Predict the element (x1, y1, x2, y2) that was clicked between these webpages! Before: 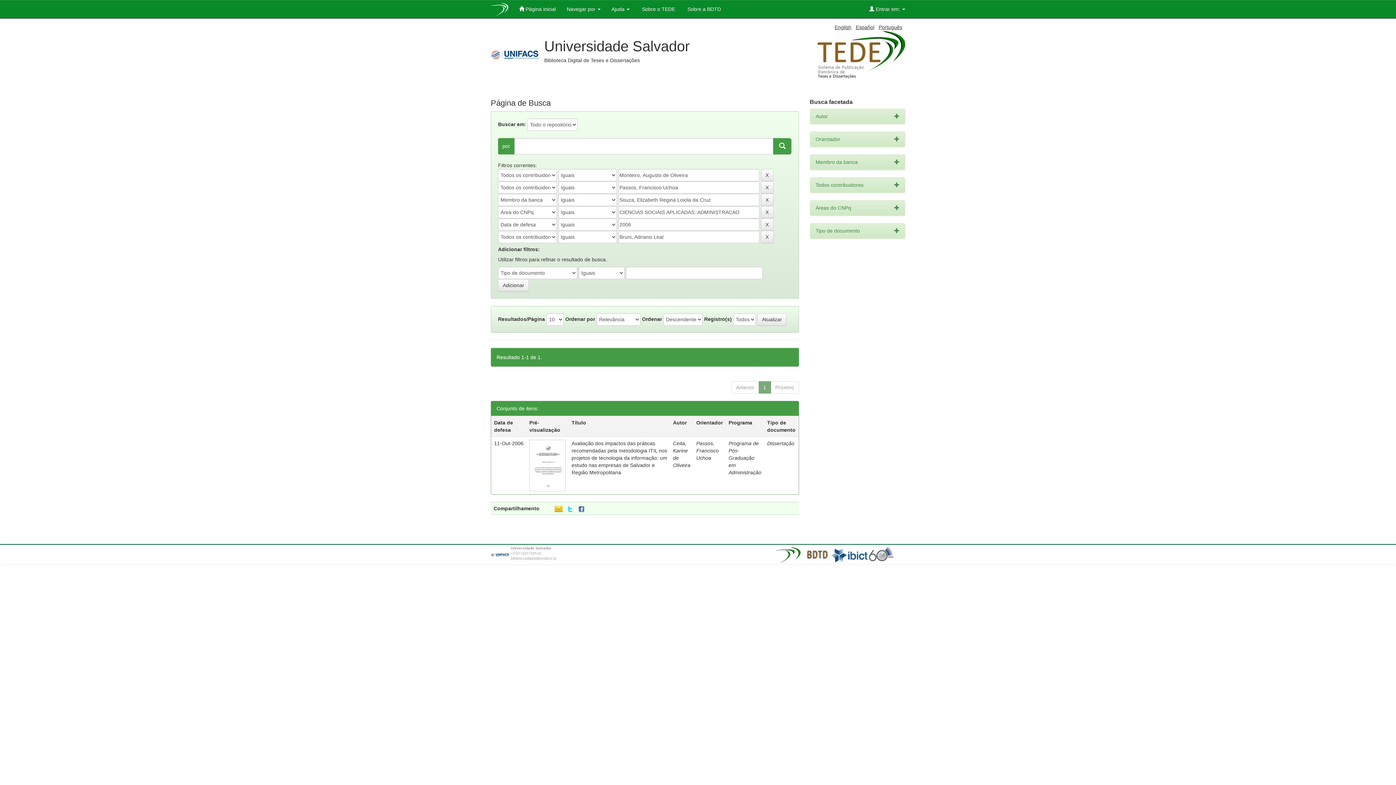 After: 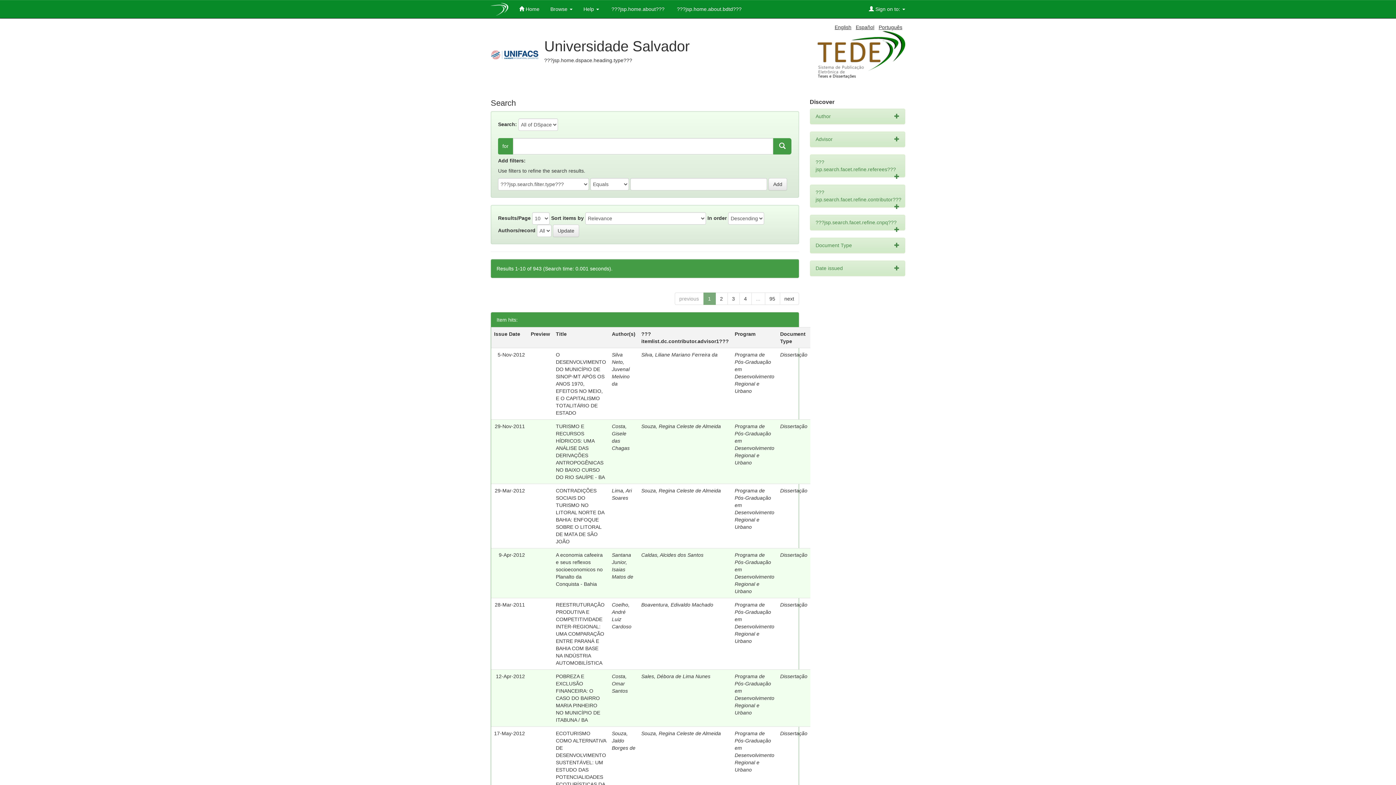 Action: bbox: (834, 24, 851, 30) label: English